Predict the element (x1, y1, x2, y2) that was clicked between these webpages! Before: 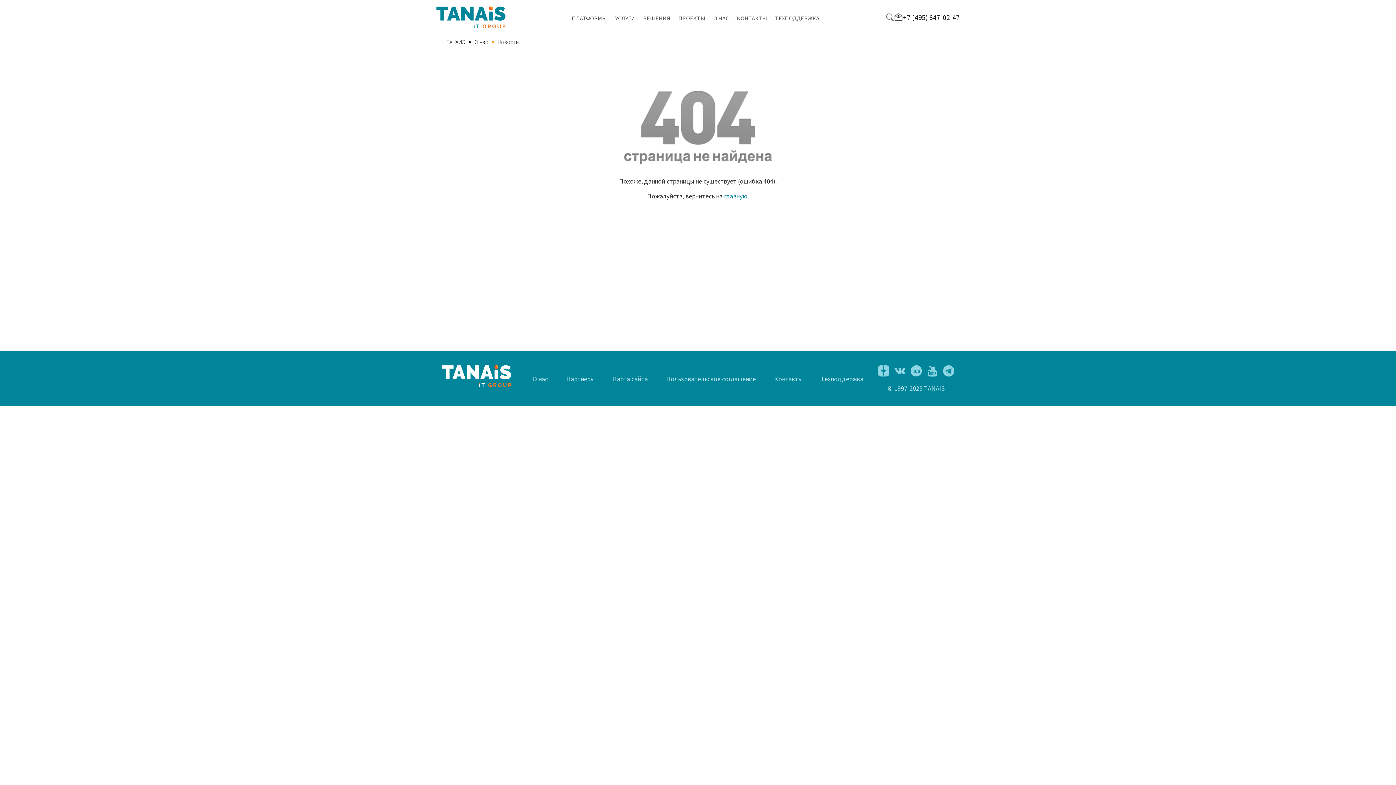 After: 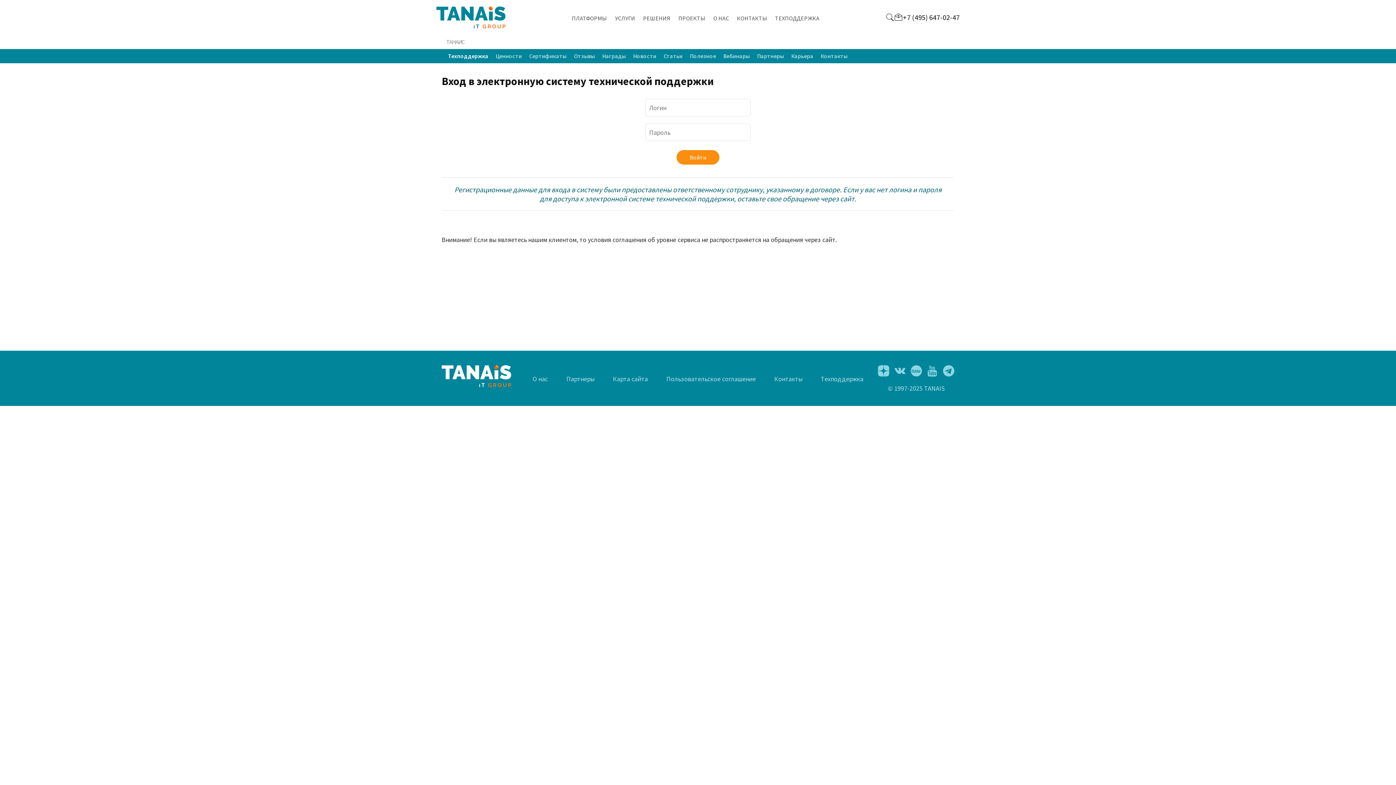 Action: bbox: (772, 12, 822, 23) label: ТЕХПОДДЕРЖКА